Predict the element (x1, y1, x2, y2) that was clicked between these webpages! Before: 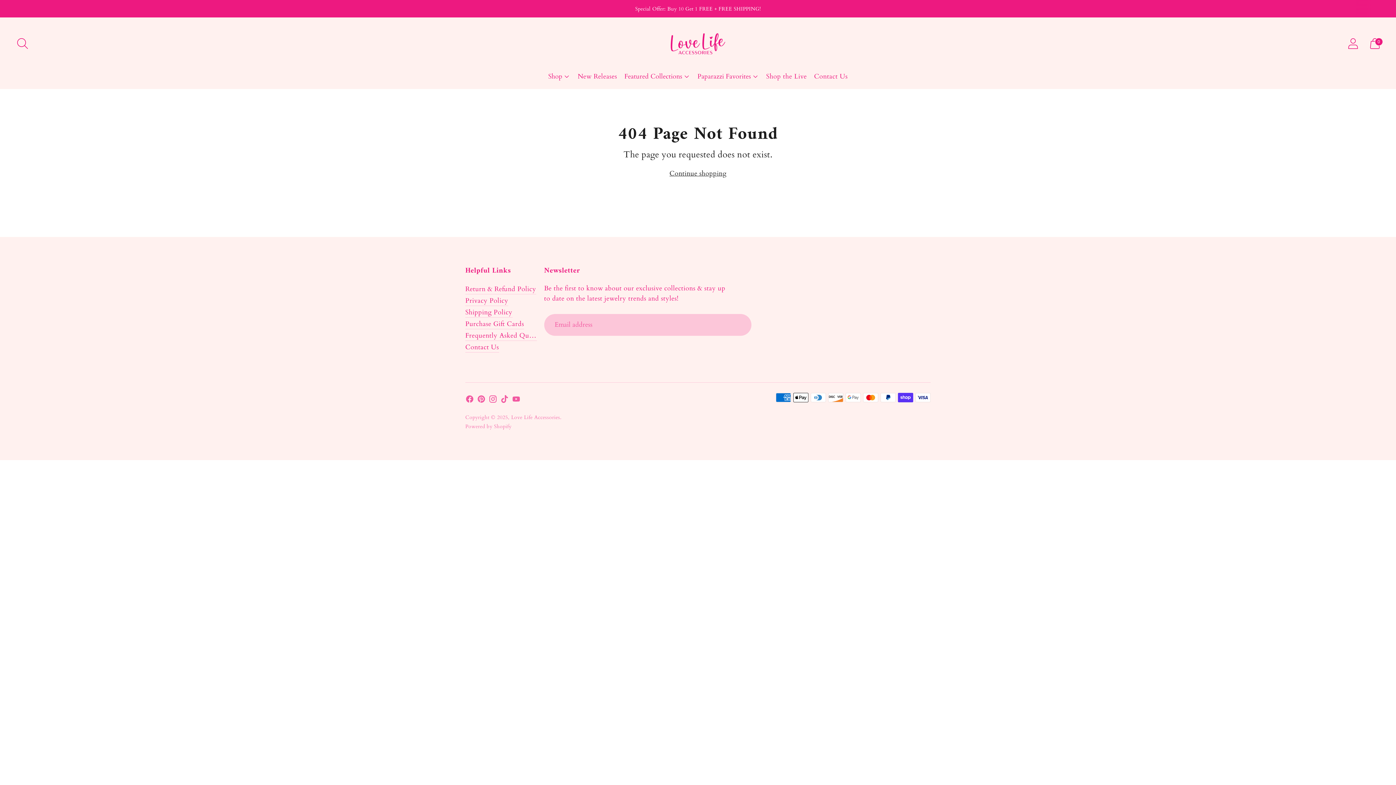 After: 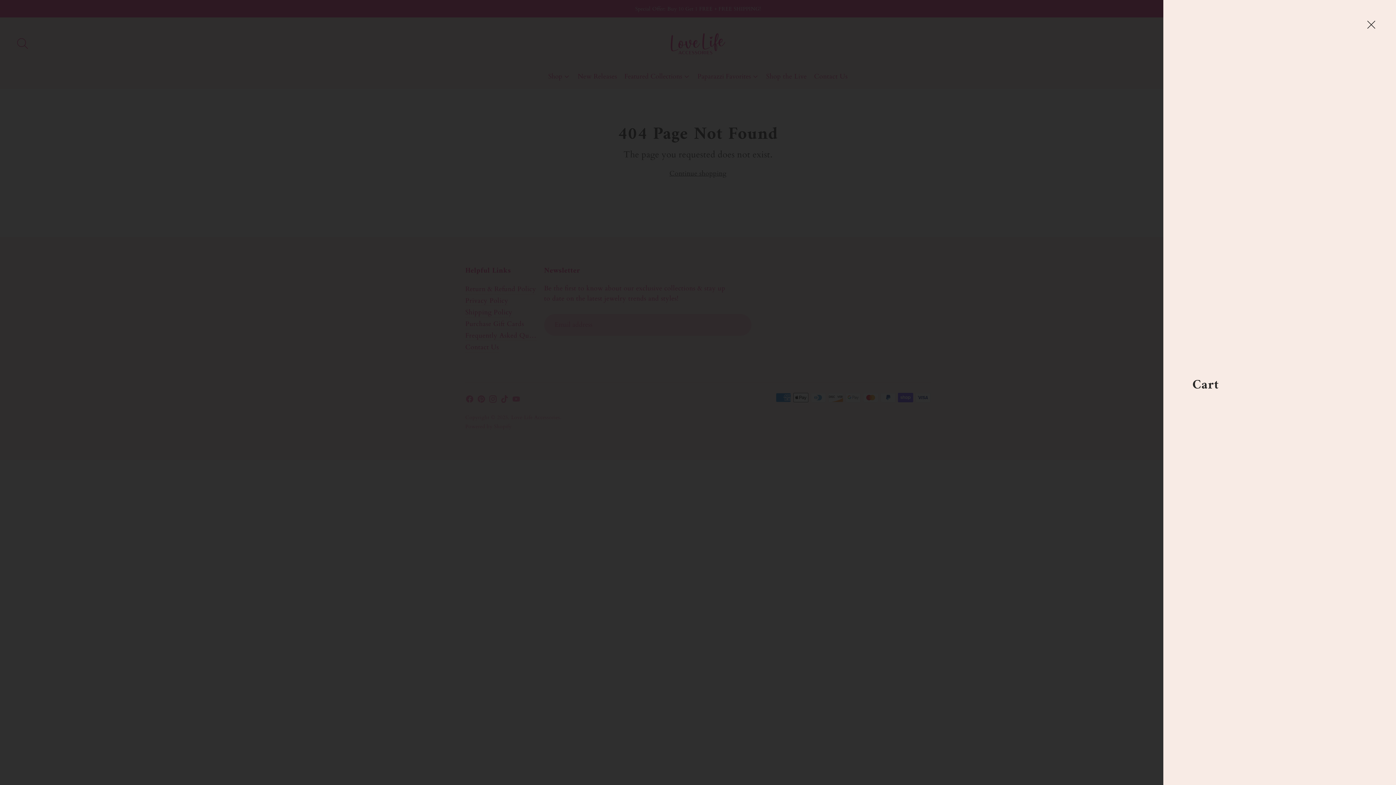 Action: label: Open cart modal bbox: (1365, 33, 1385, 53)